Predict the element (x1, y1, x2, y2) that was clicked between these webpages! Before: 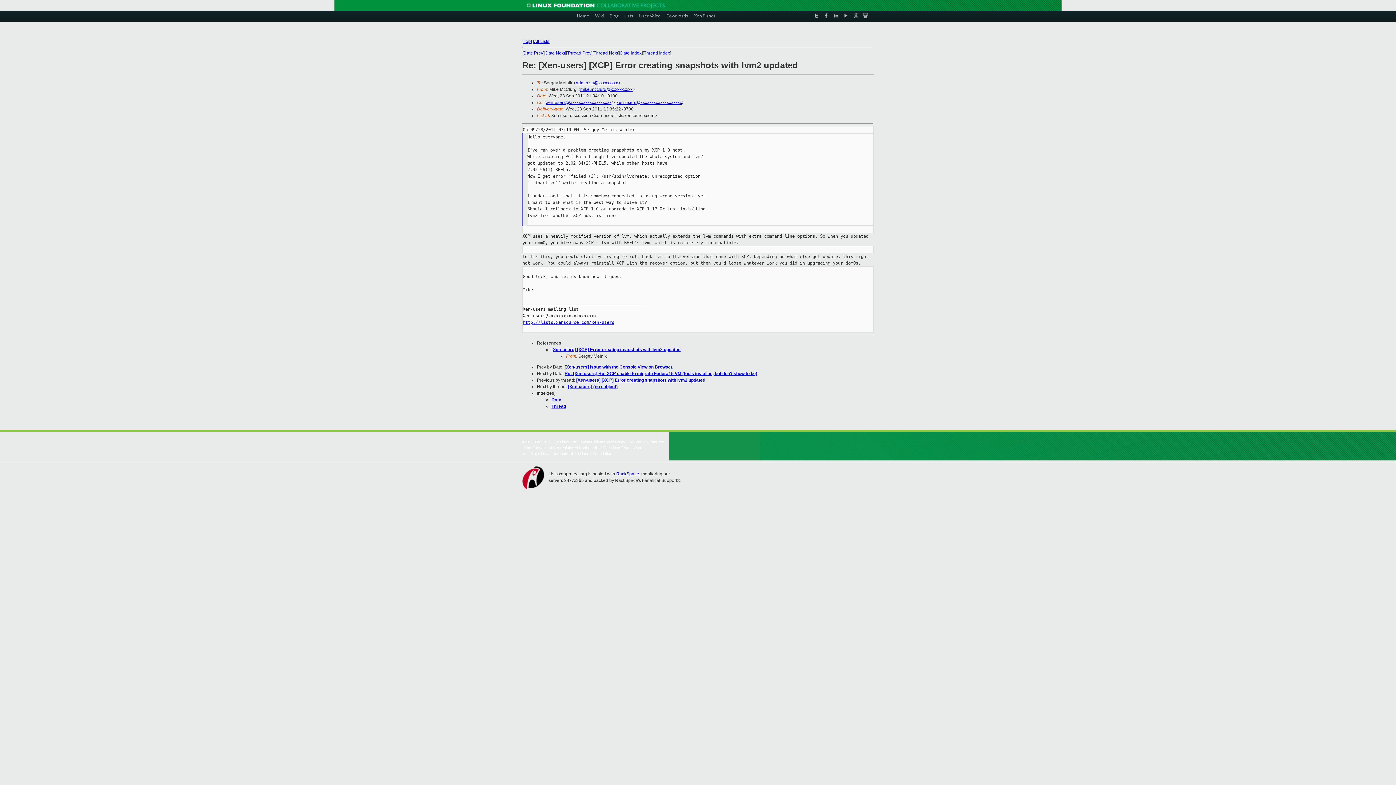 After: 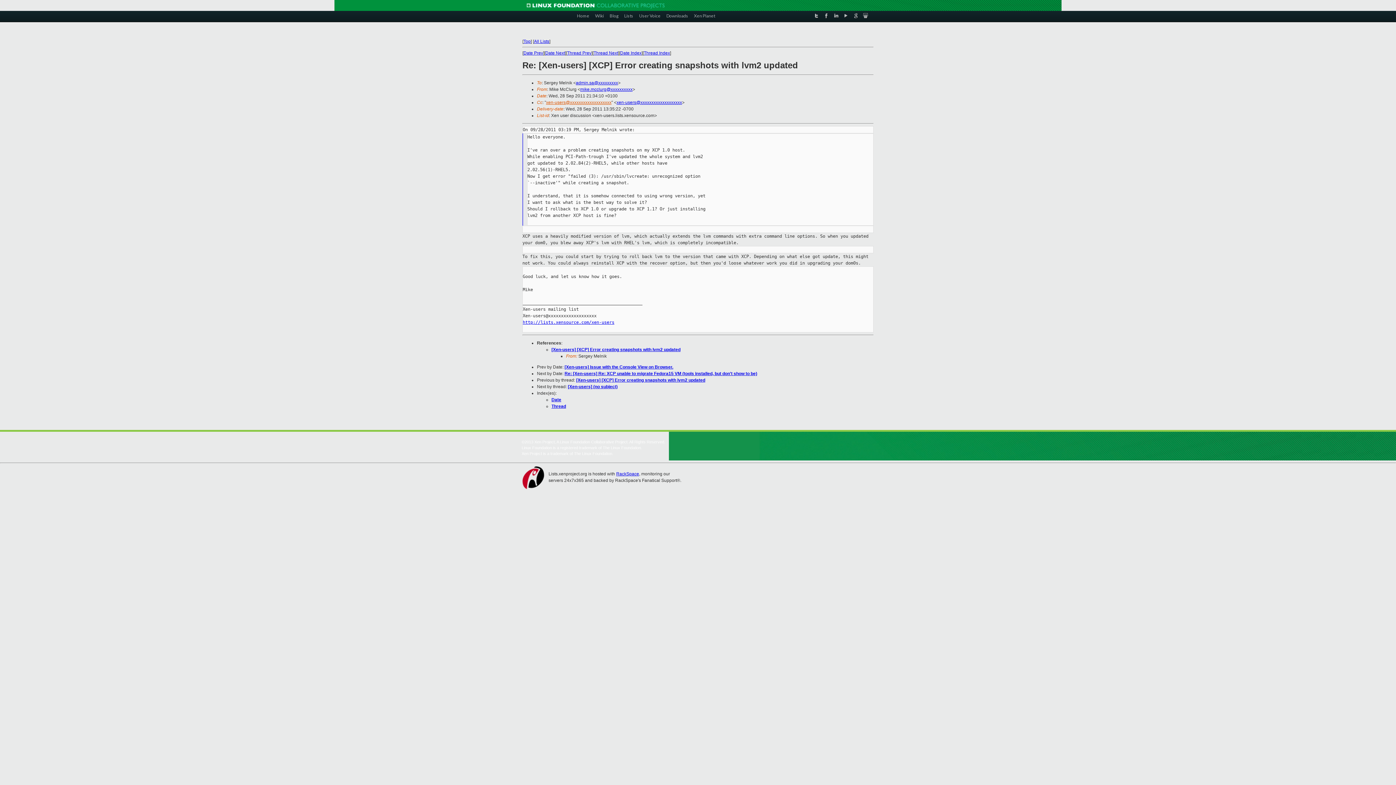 Action: label: xen-users@xxxxxxxxxxxxxxxxxxx bbox: (546, 100, 611, 105)